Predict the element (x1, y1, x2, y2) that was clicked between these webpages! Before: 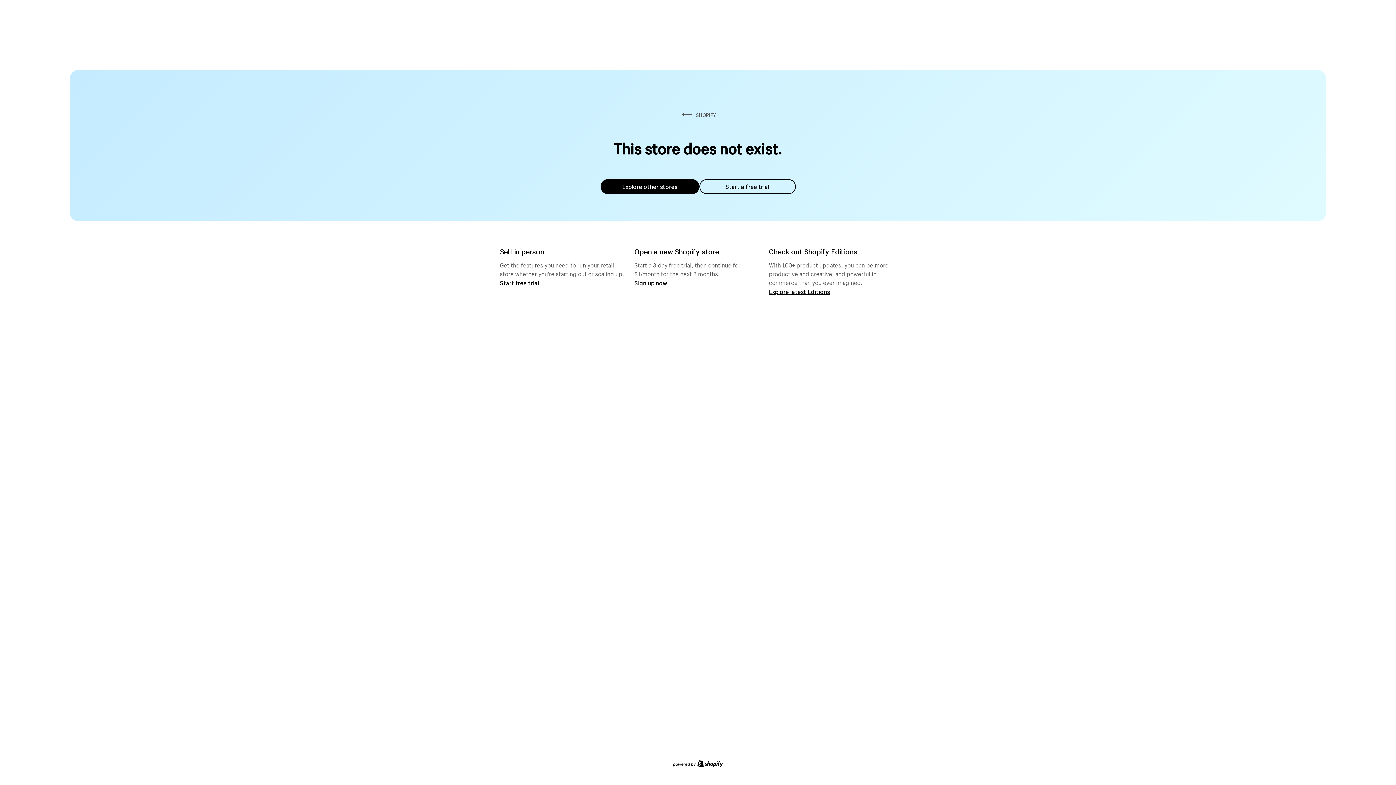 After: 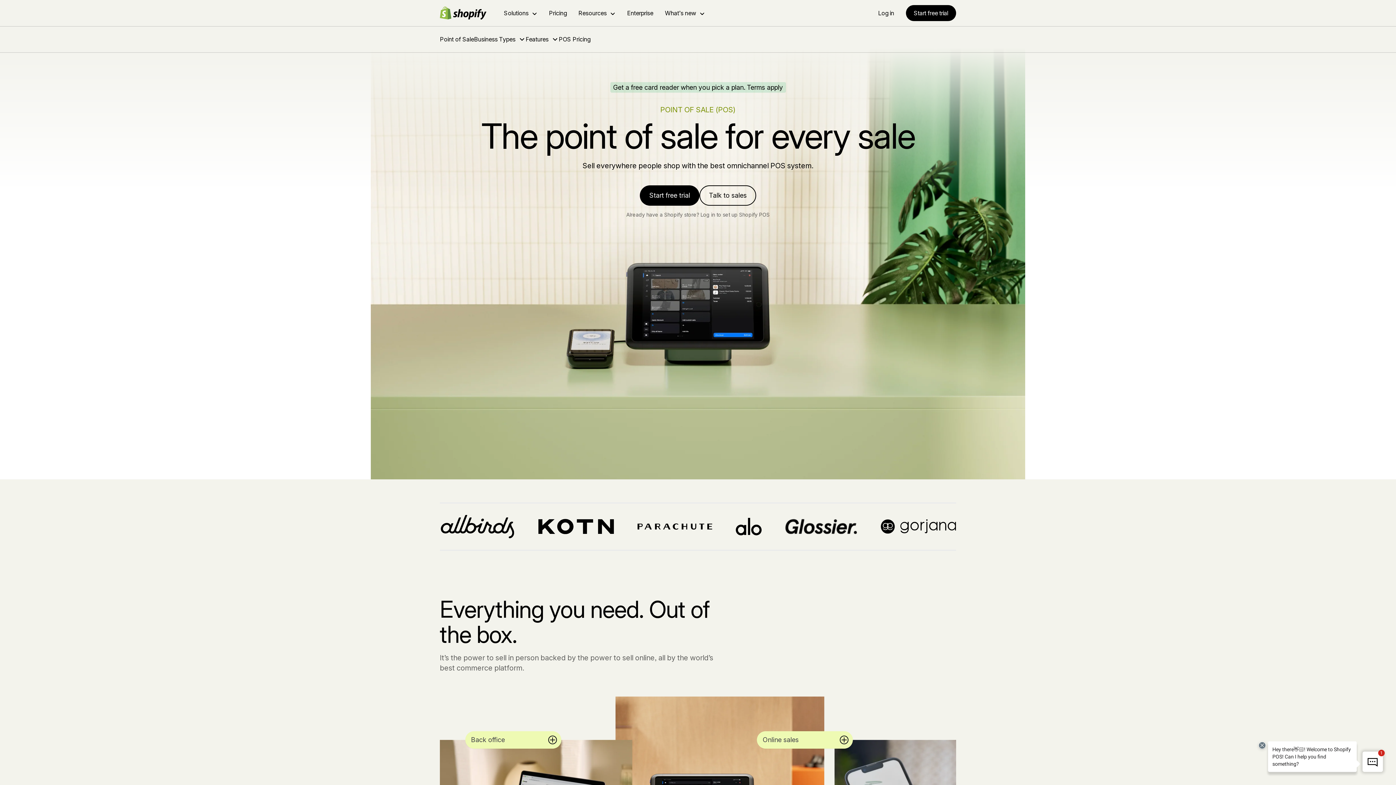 Action: bbox: (500, 279, 539, 286) label: Start free trial